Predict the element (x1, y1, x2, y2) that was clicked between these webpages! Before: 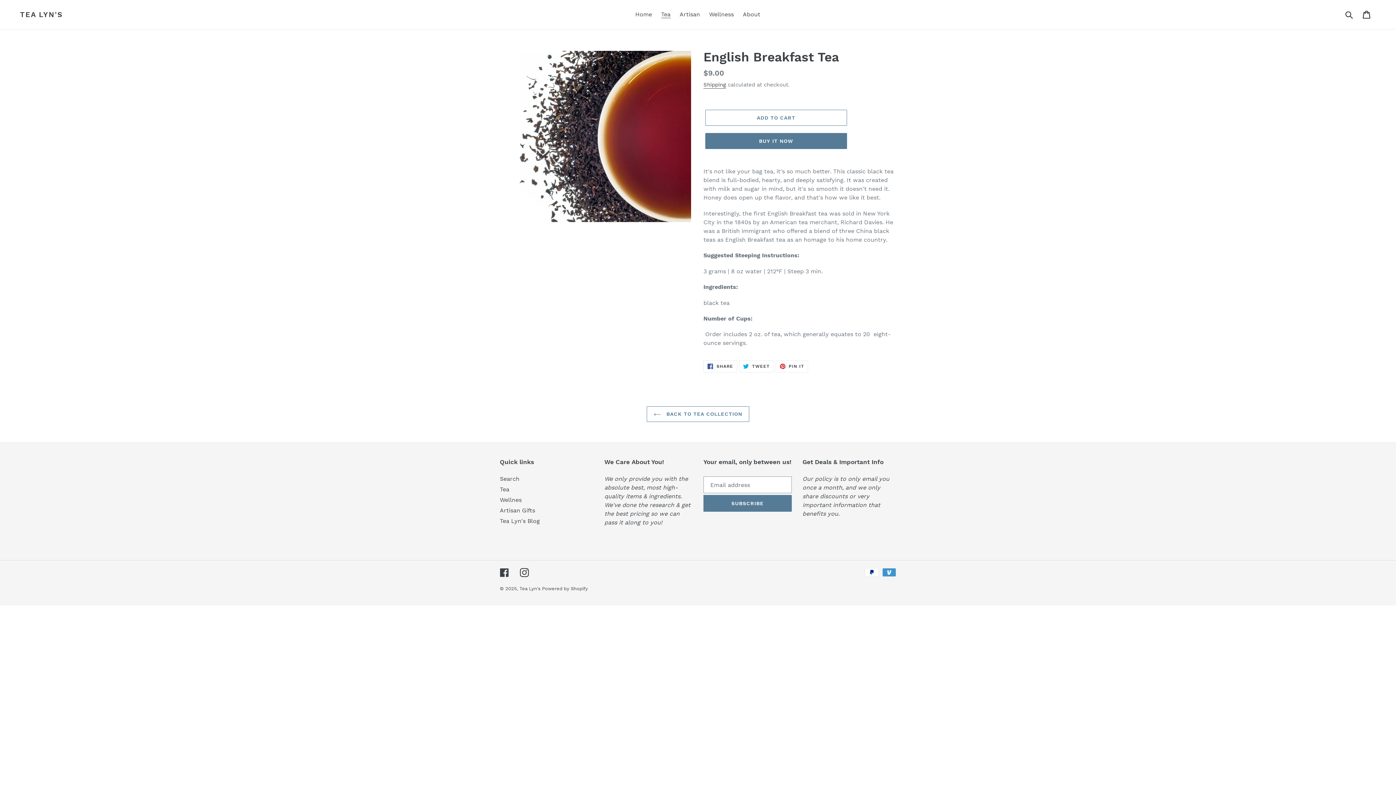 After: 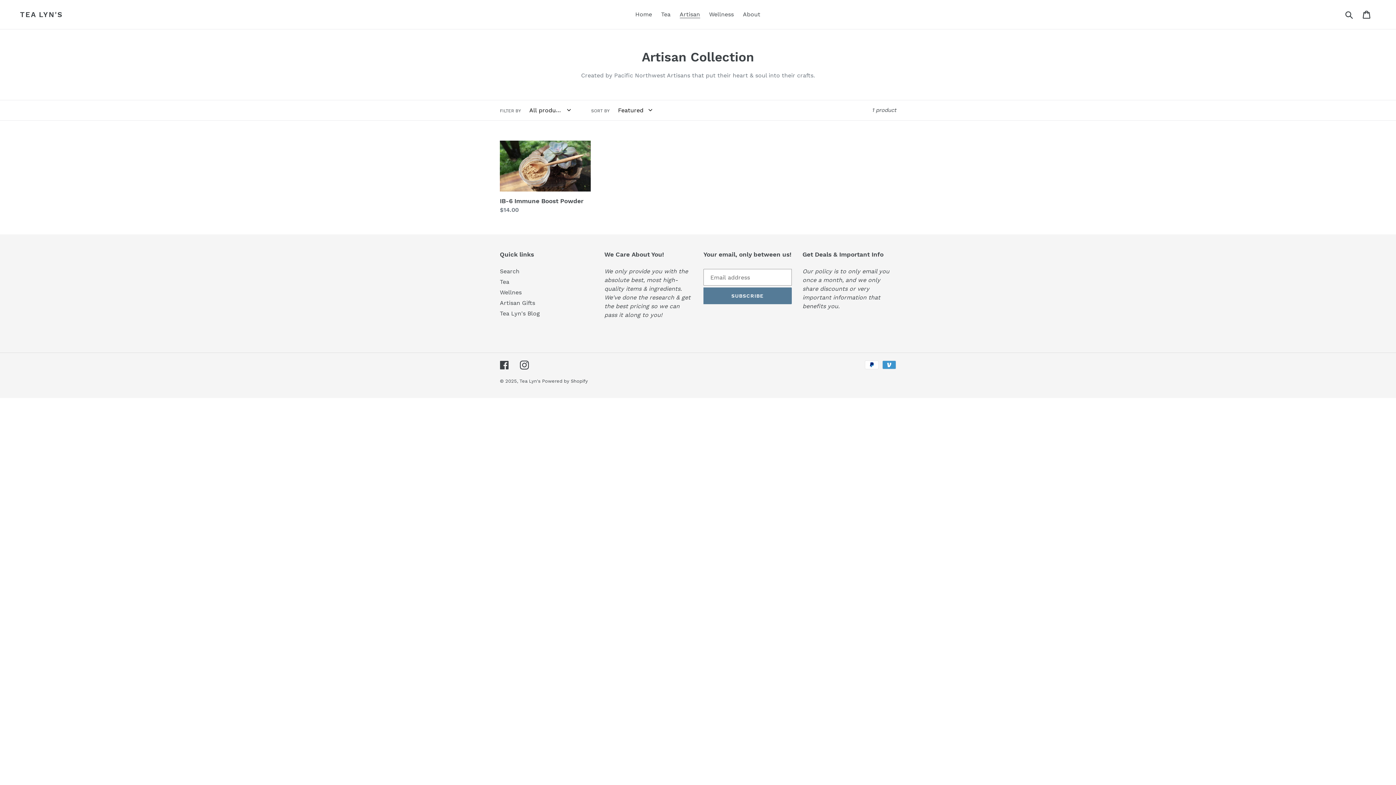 Action: label: Artisan bbox: (676, 9, 703, 20)